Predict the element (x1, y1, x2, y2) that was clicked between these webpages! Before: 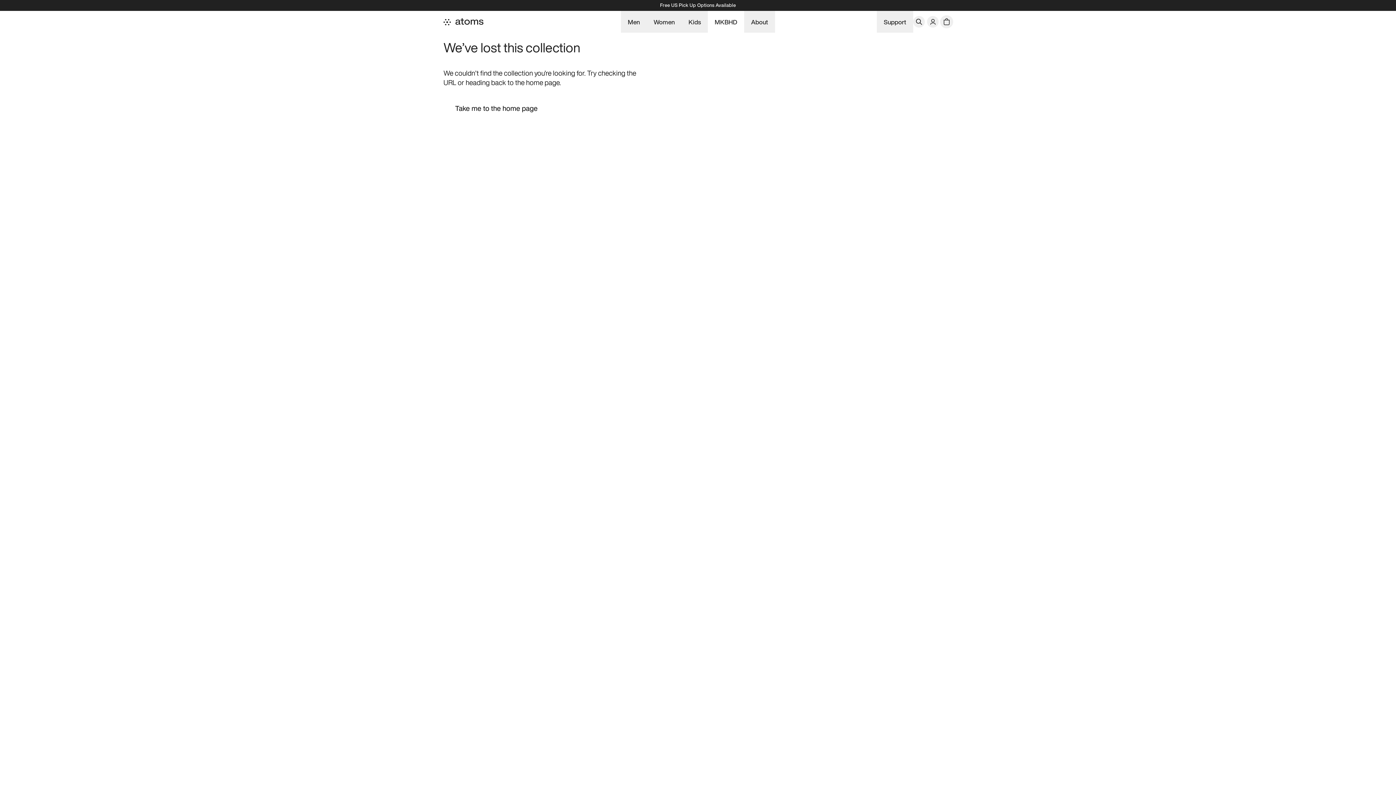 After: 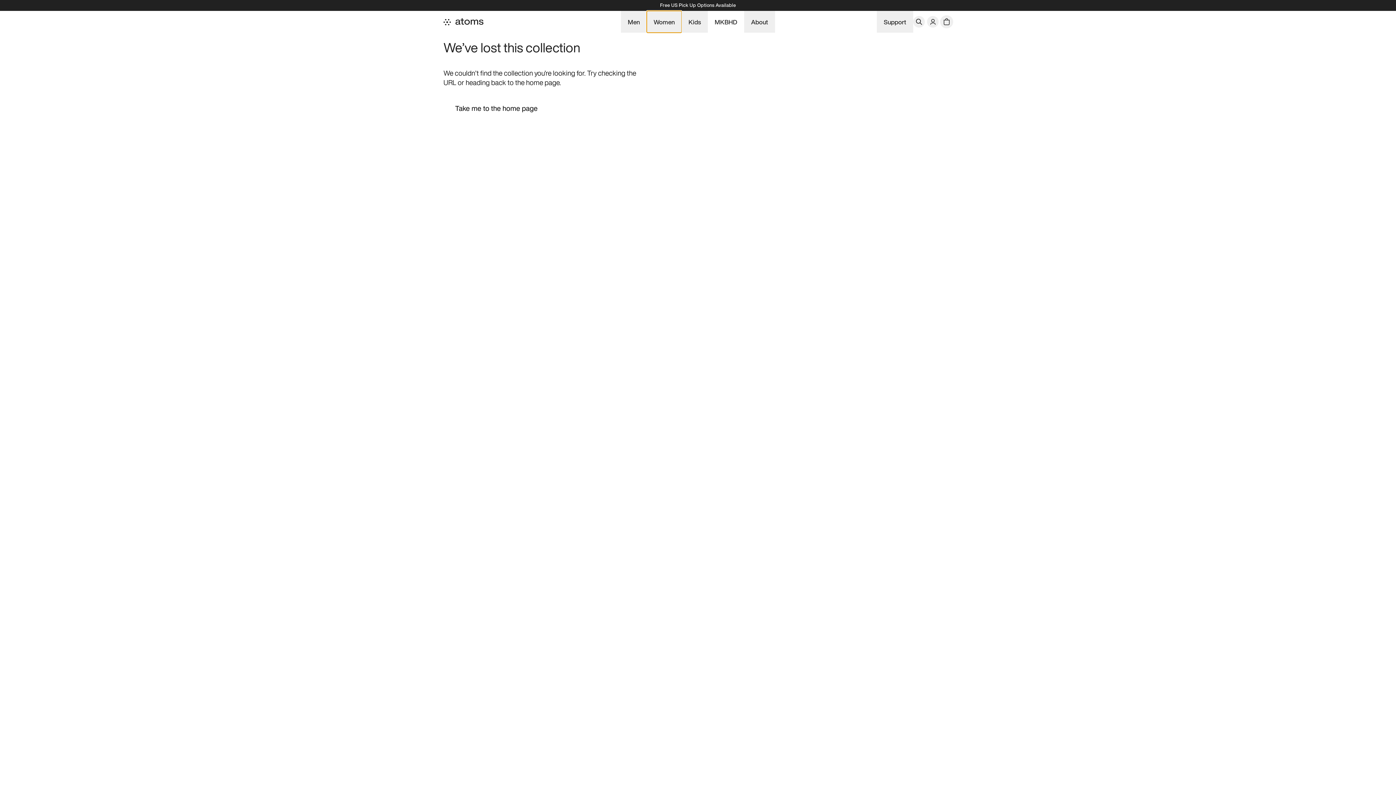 Action: label: Women bbox: (646, 10, 681, 32)